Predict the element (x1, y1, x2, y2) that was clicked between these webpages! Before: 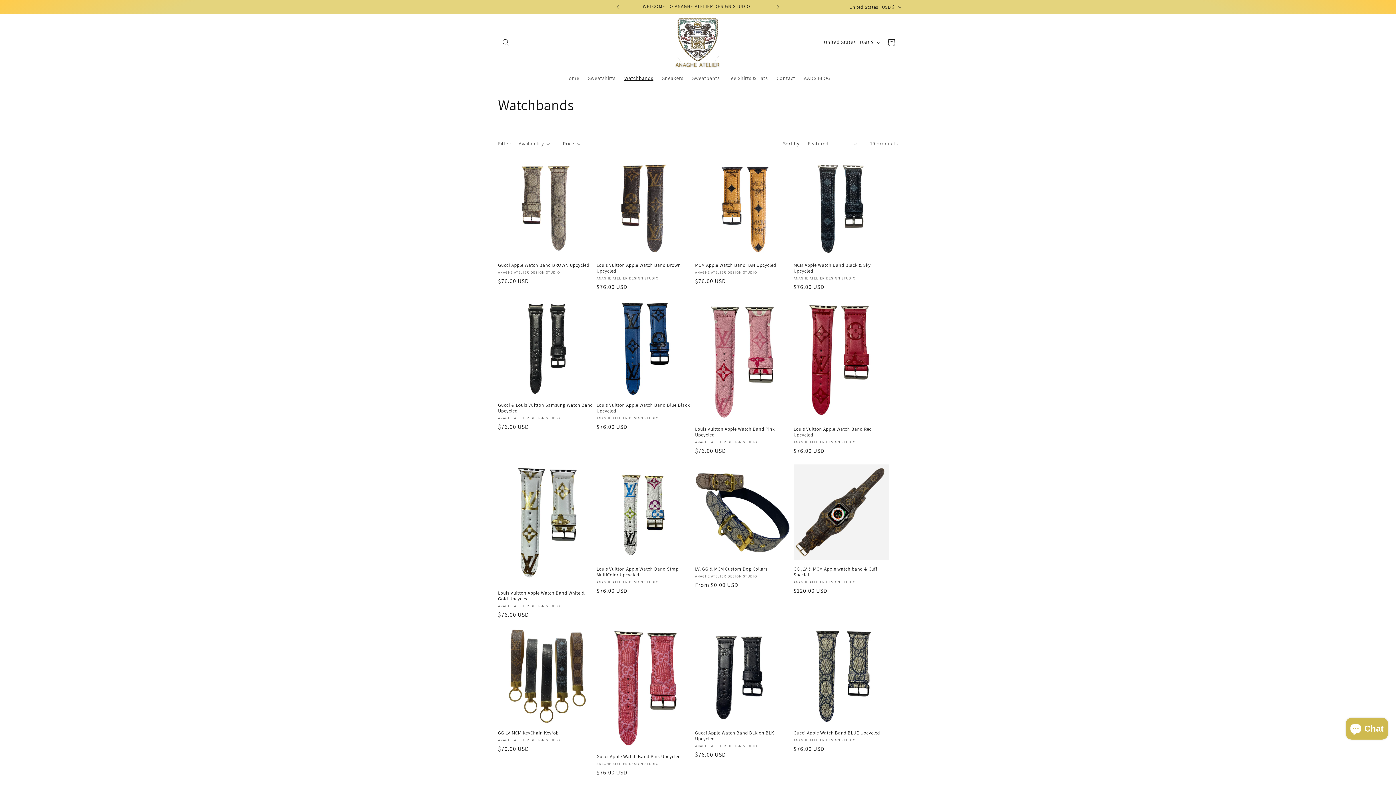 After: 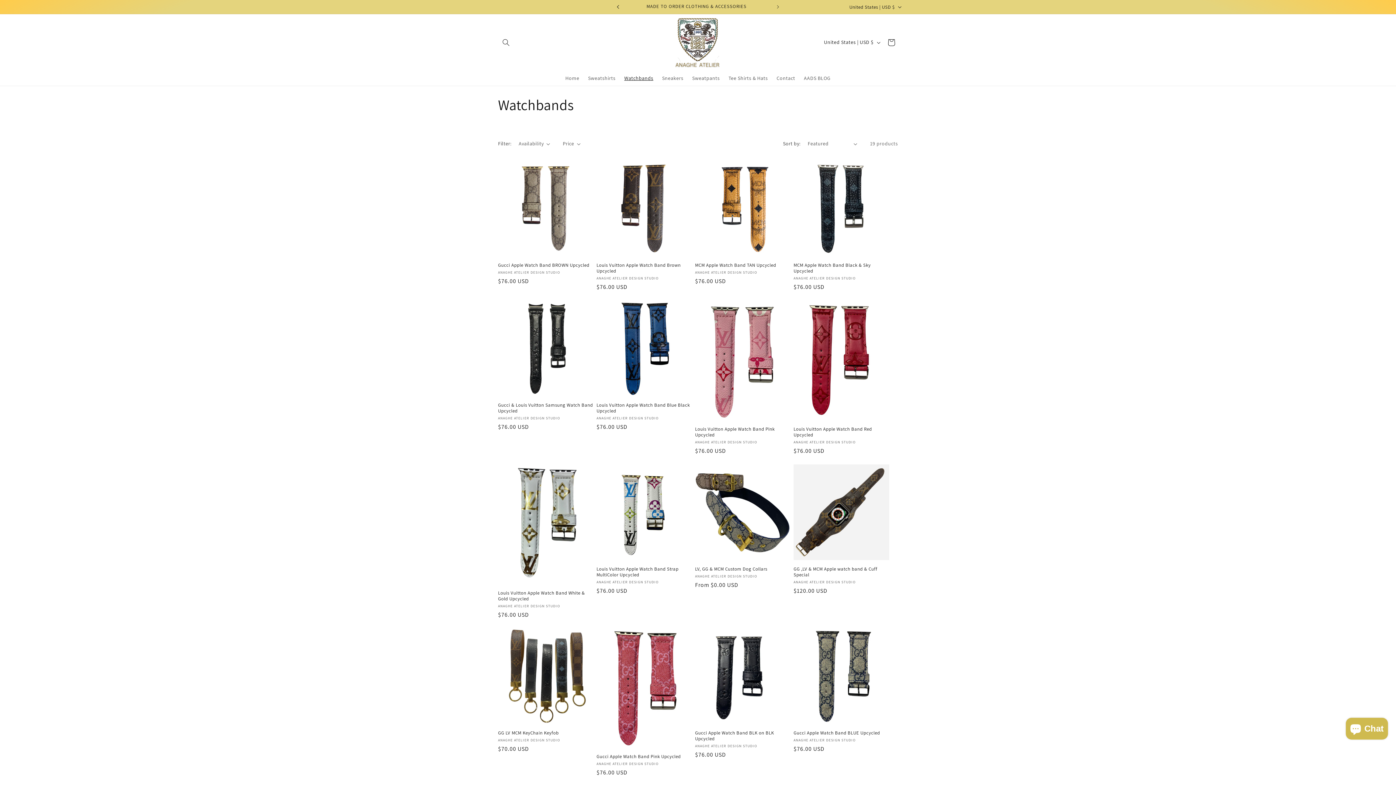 Action: label: Previous announcement bbox: (610, 0, 626, 13)